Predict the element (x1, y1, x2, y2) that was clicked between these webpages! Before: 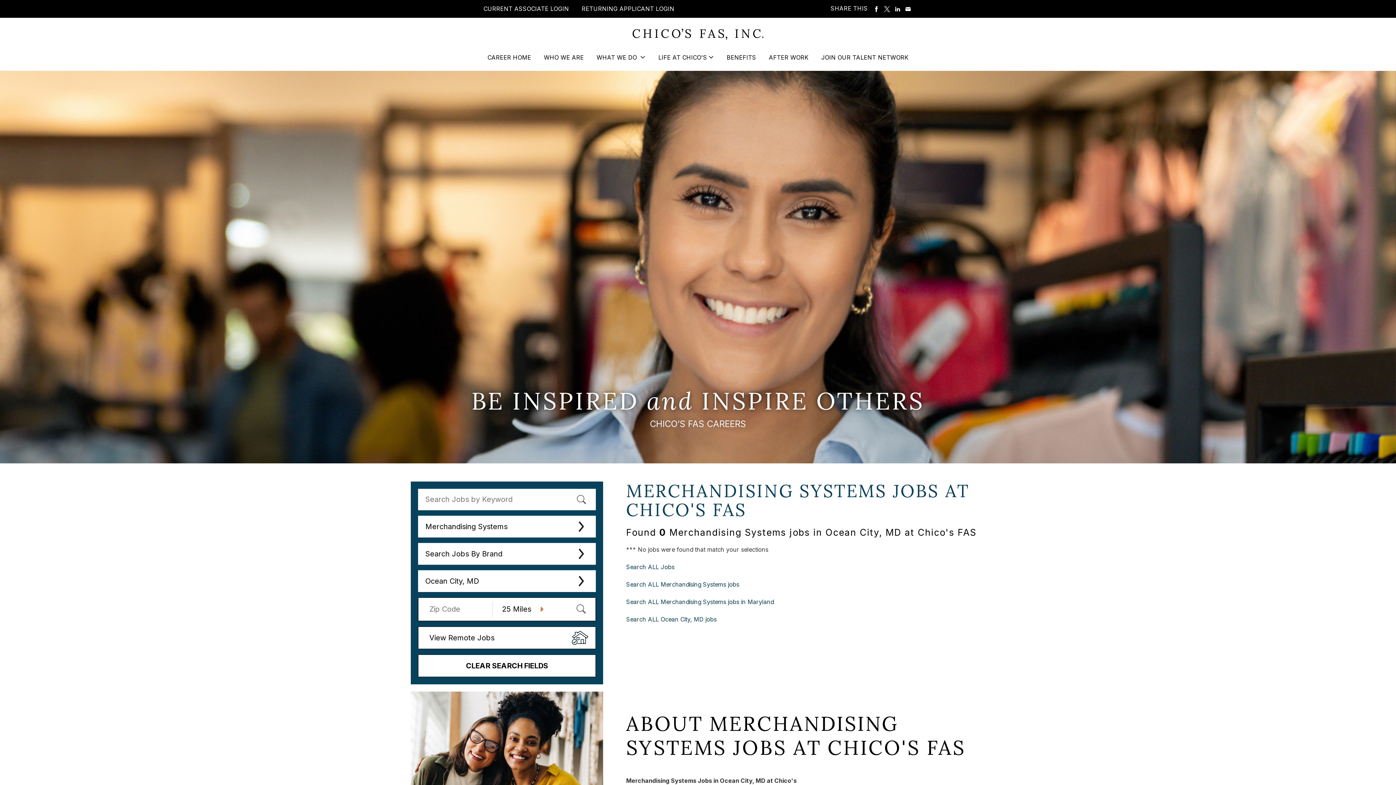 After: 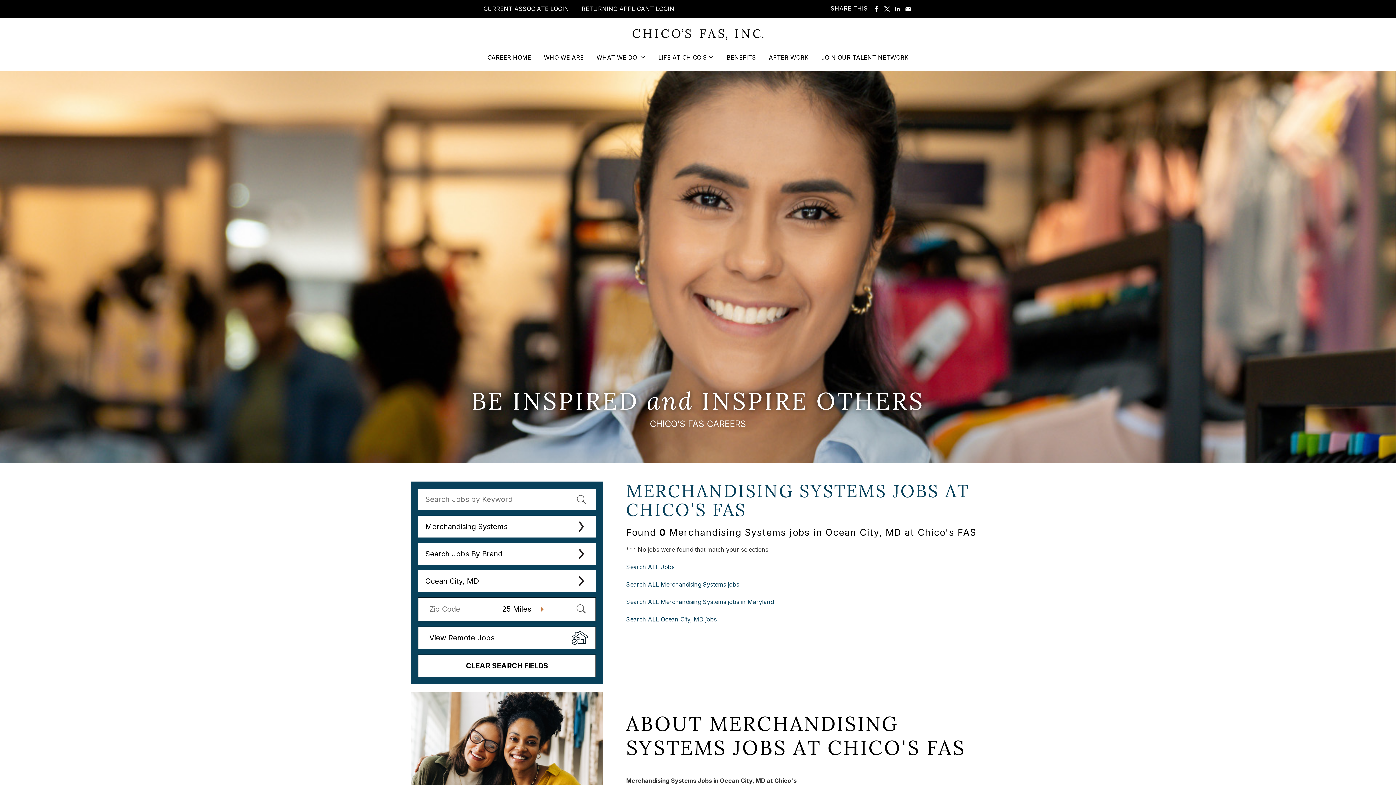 Action: bbox: (632, 28, 763, 42)